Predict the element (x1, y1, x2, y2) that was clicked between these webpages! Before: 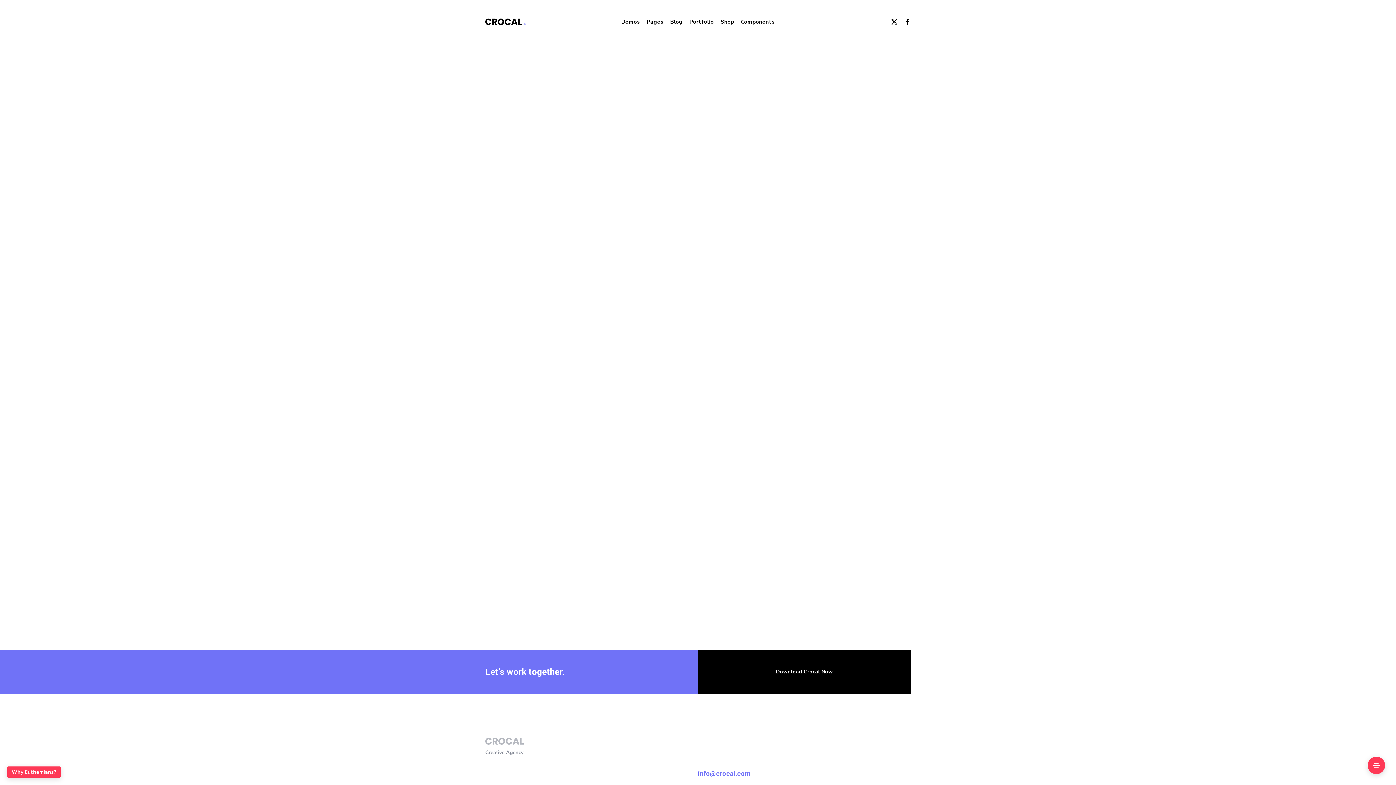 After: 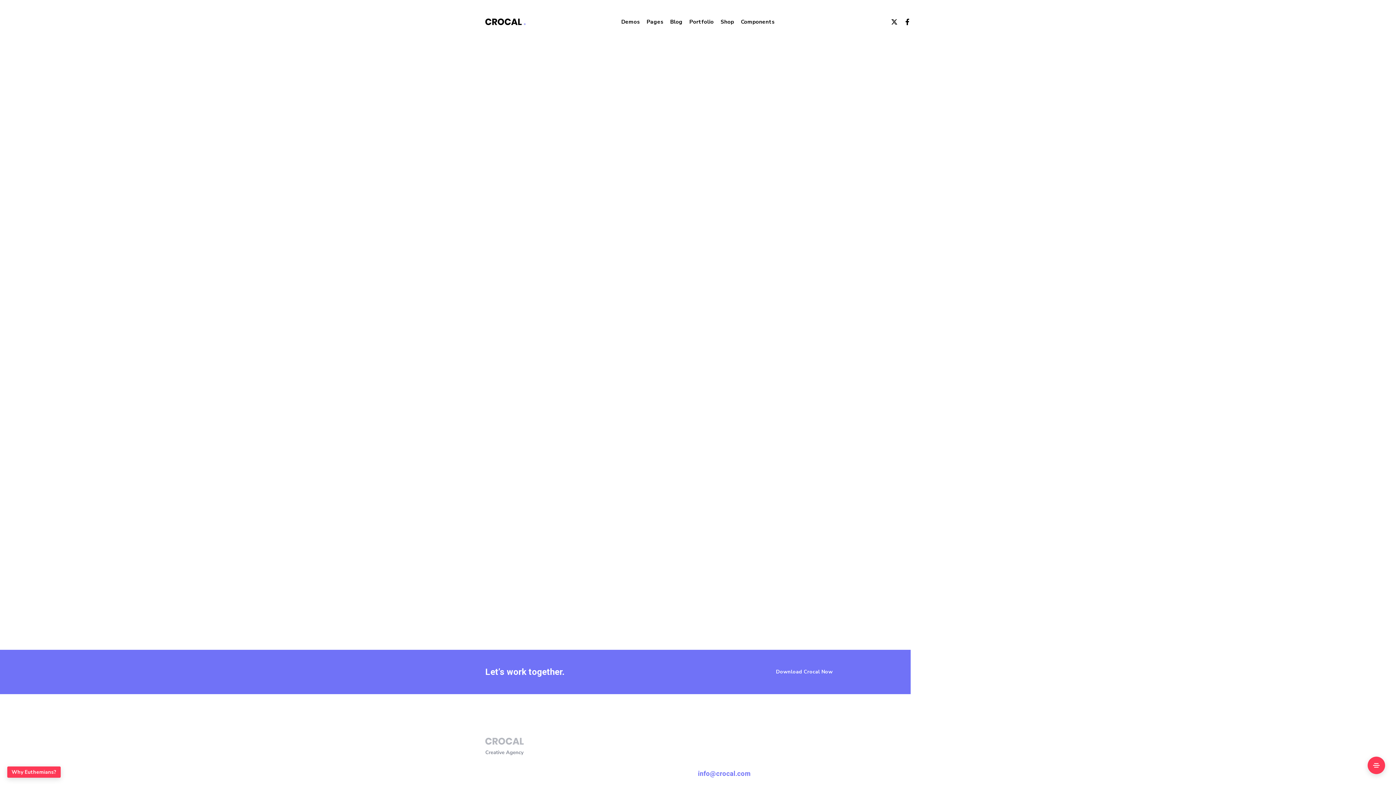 Action: label: Download Crocal Now bbox: (698, 650, 910, 694)